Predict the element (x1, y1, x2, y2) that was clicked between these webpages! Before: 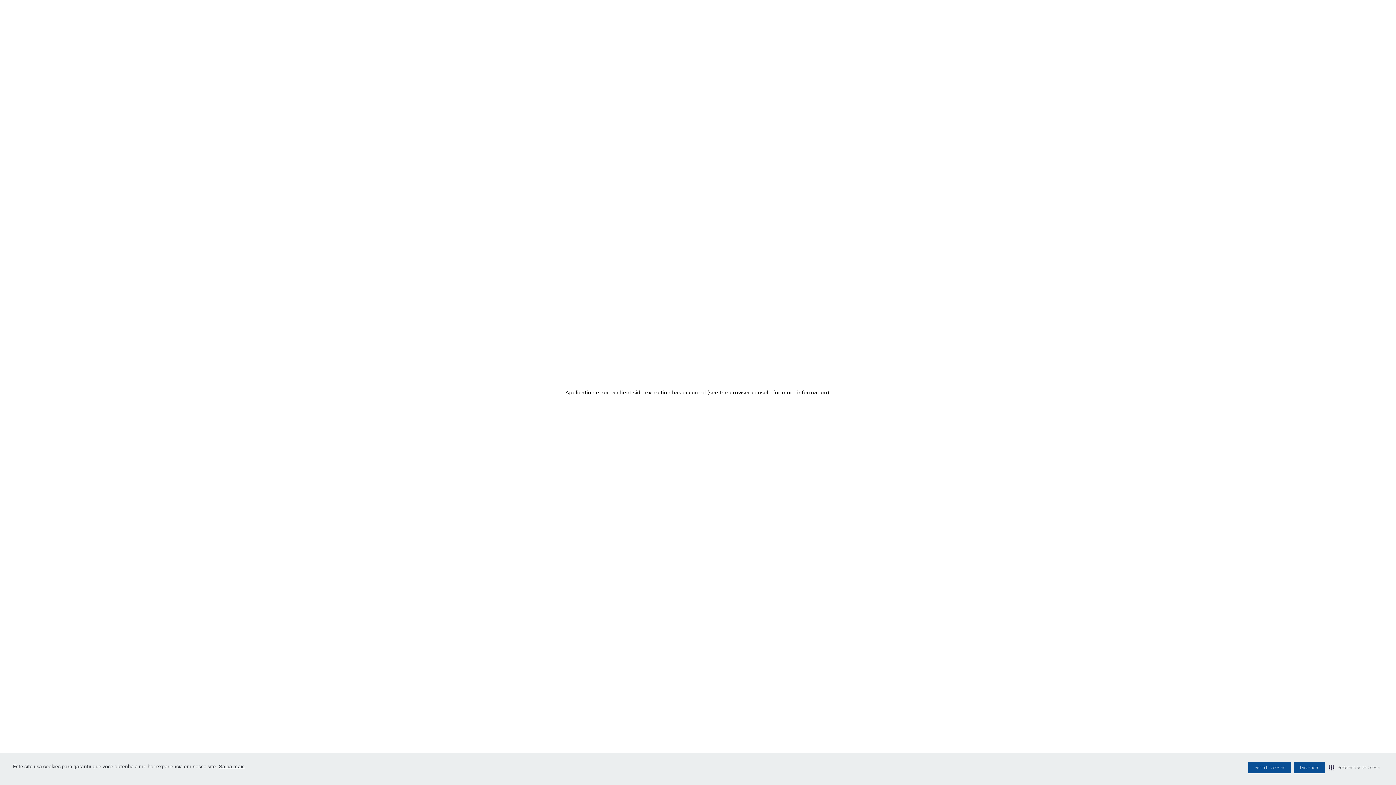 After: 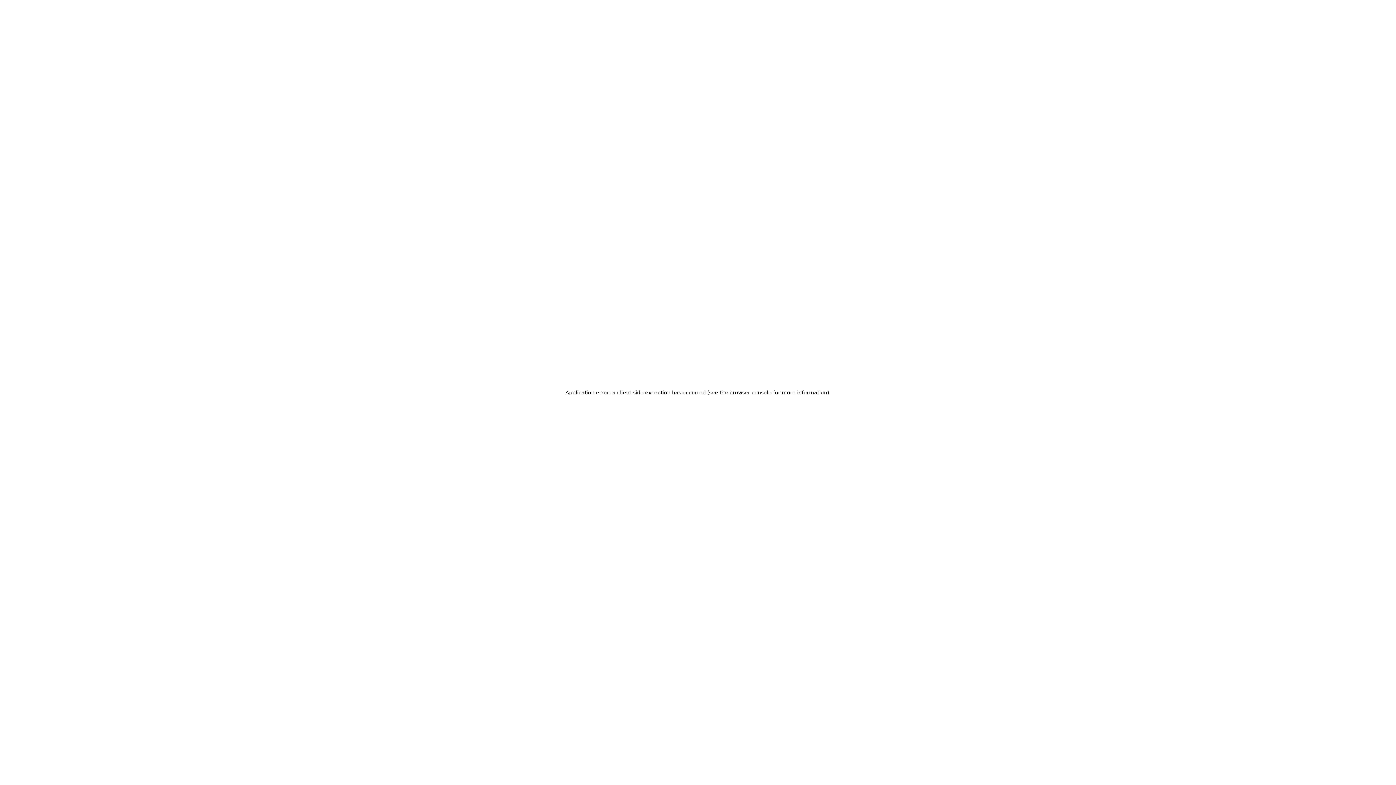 Action: bbox: (1248, 762, 1291, 773) label: Permitir cookies